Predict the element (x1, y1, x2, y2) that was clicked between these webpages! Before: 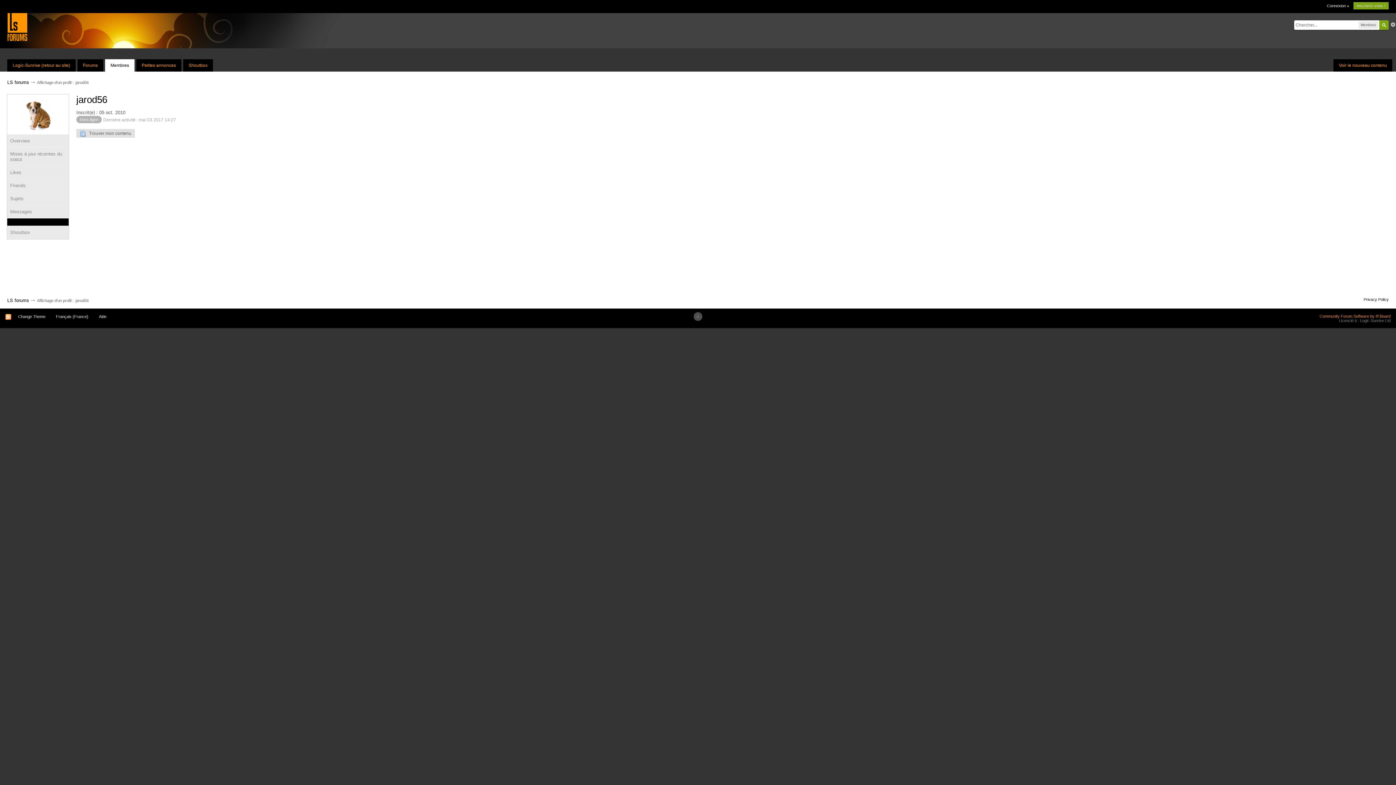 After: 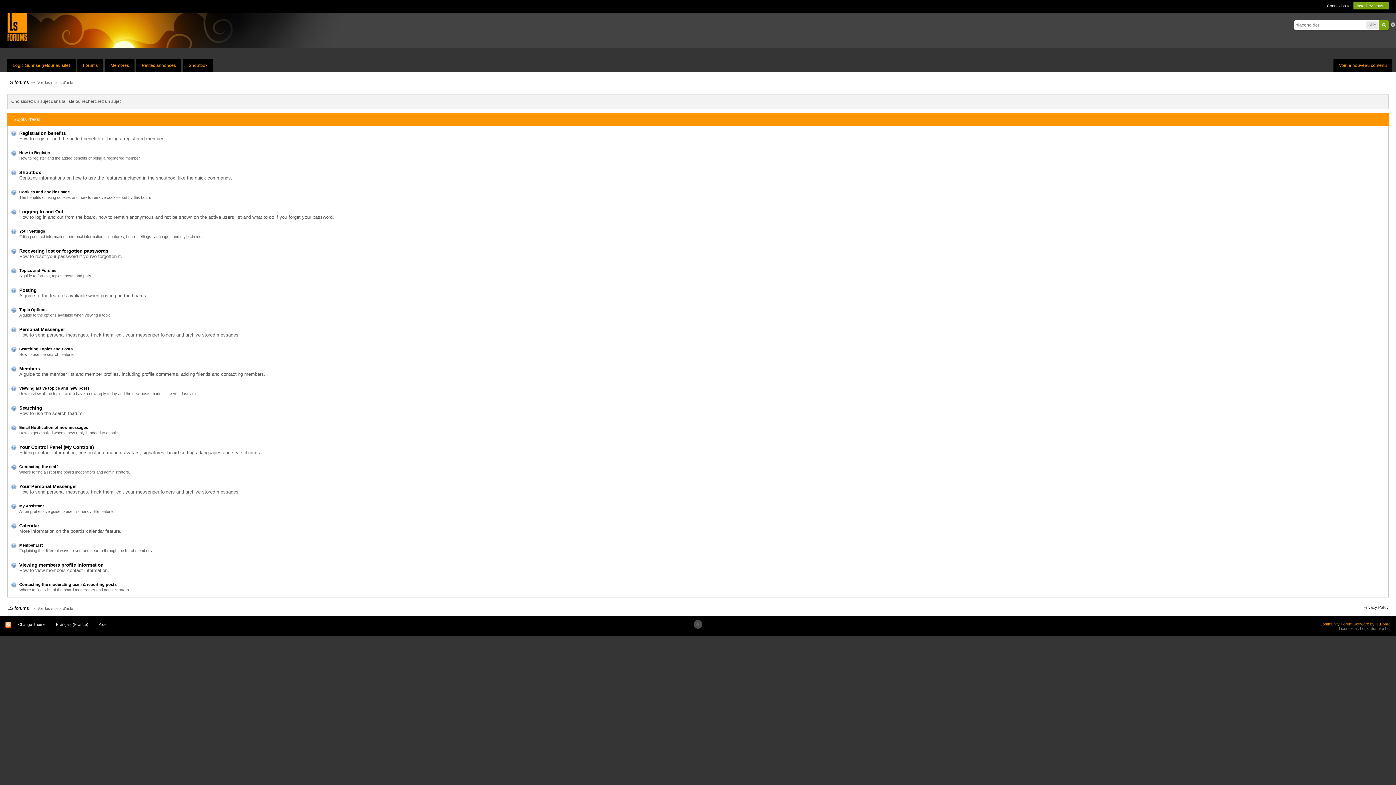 Action: label: Aide bbox: (95, 313, 110, 320)